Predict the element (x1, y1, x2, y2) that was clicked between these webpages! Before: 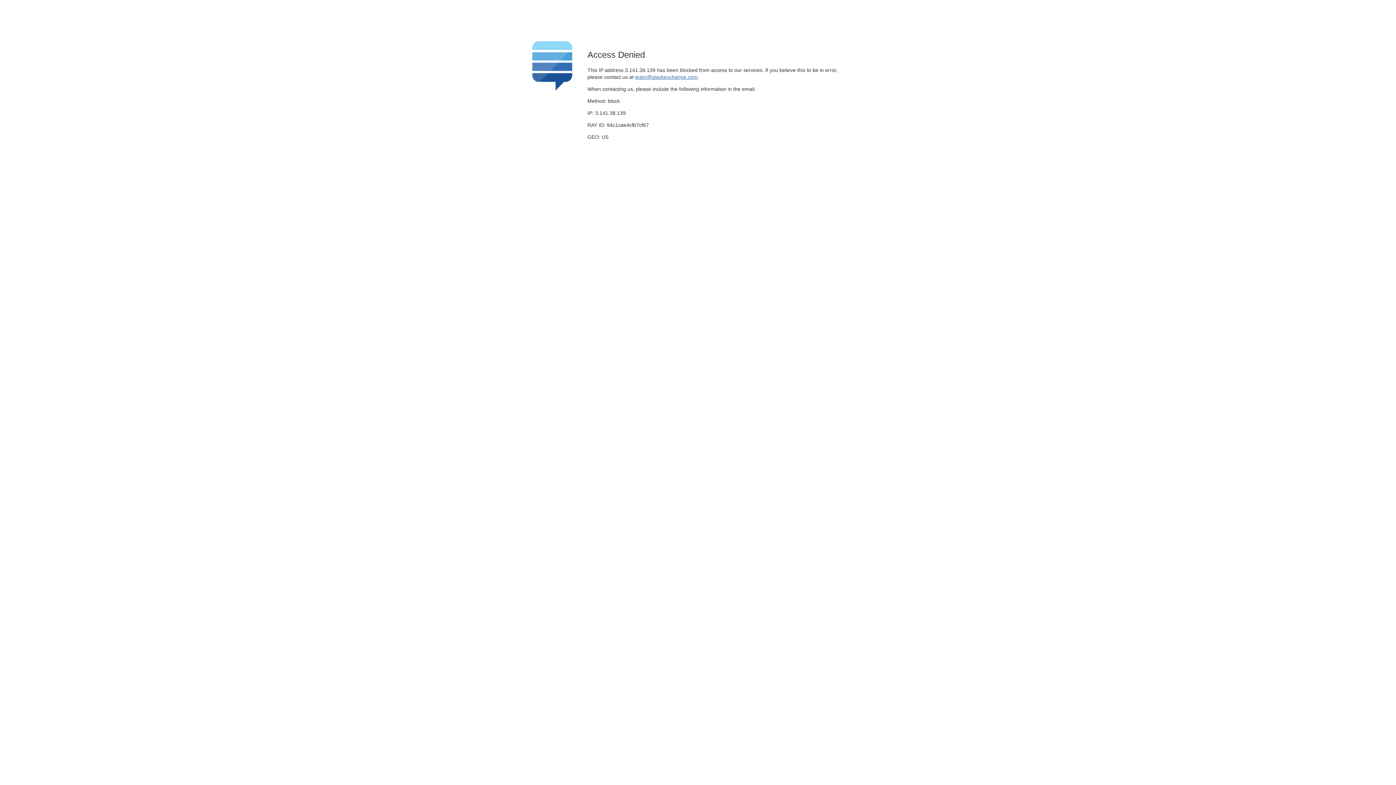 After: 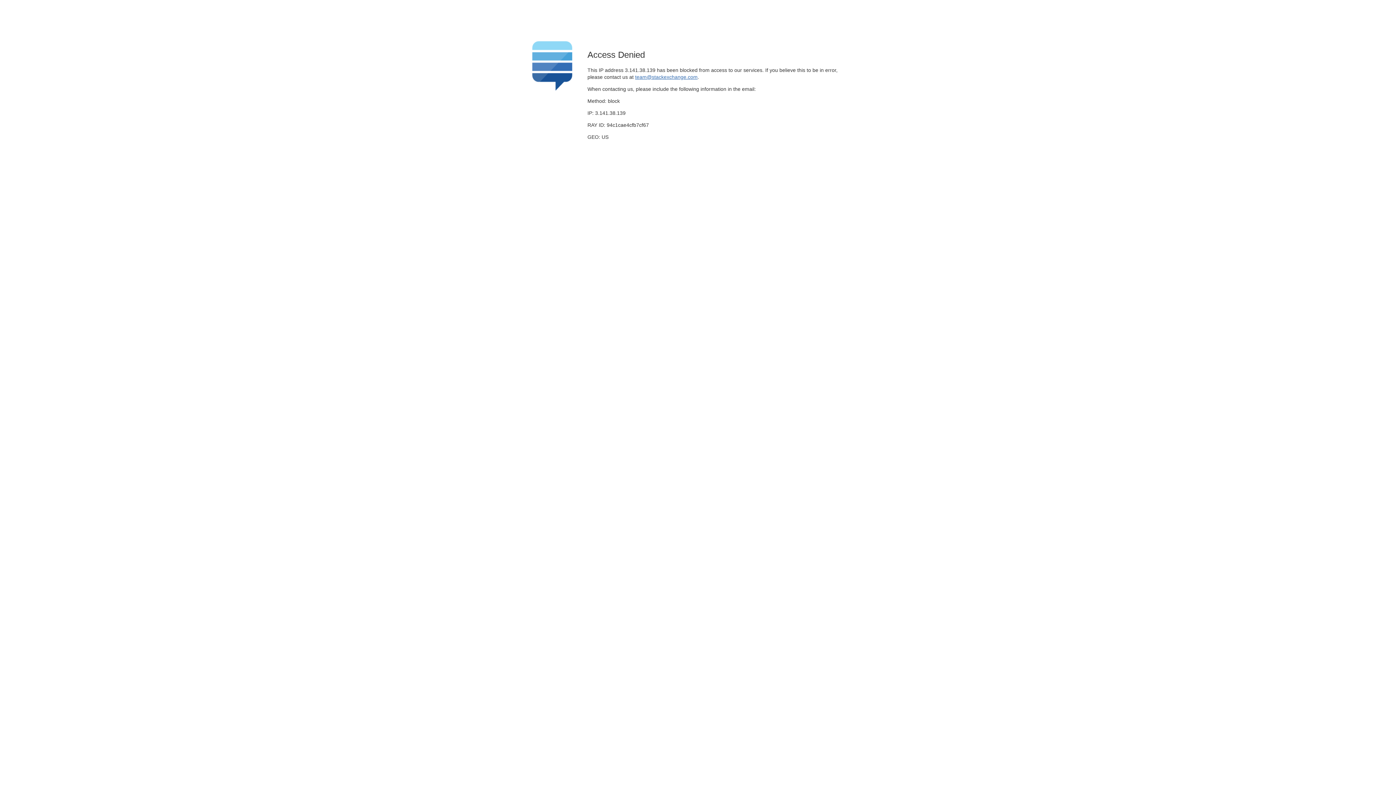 Action: label: team@stackexchange.com bbox: (635, 74, 697, 79)